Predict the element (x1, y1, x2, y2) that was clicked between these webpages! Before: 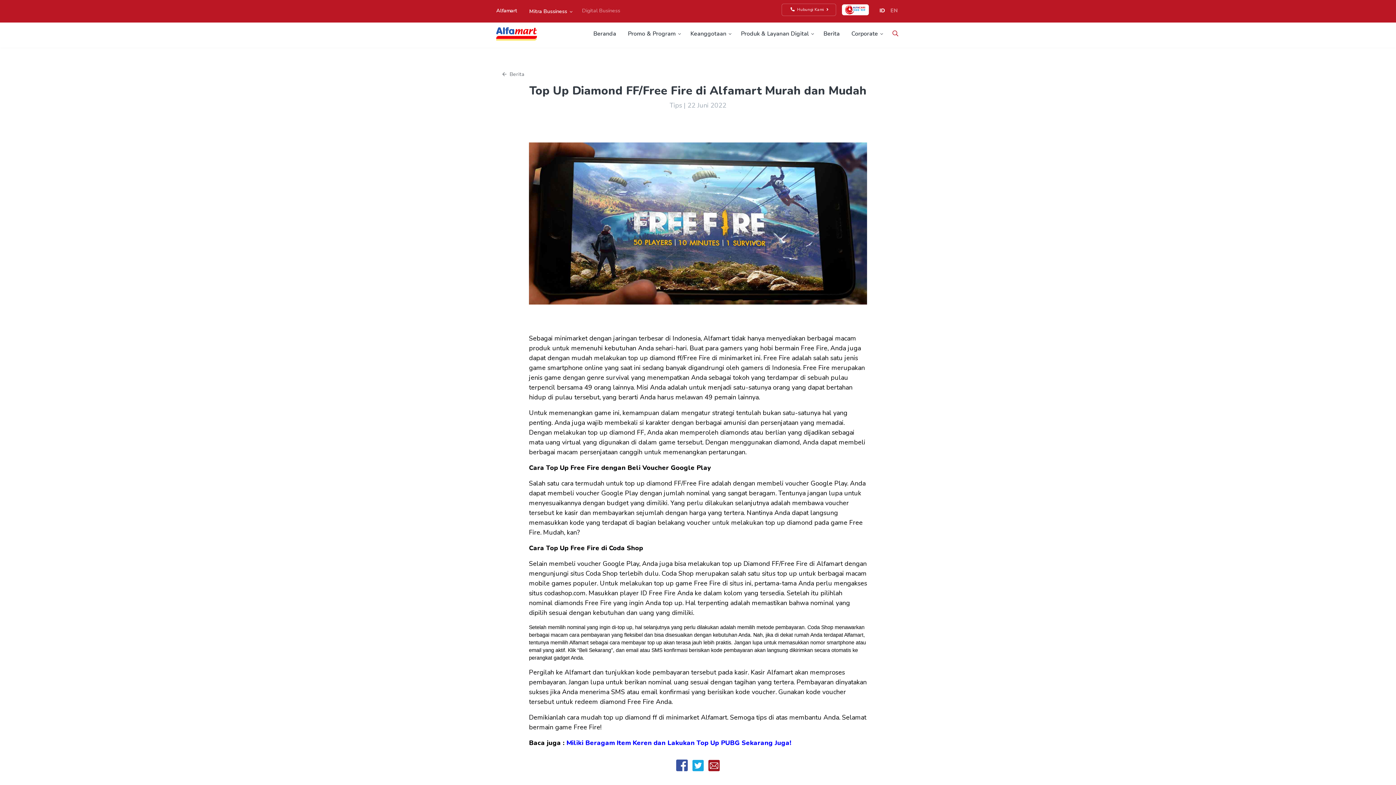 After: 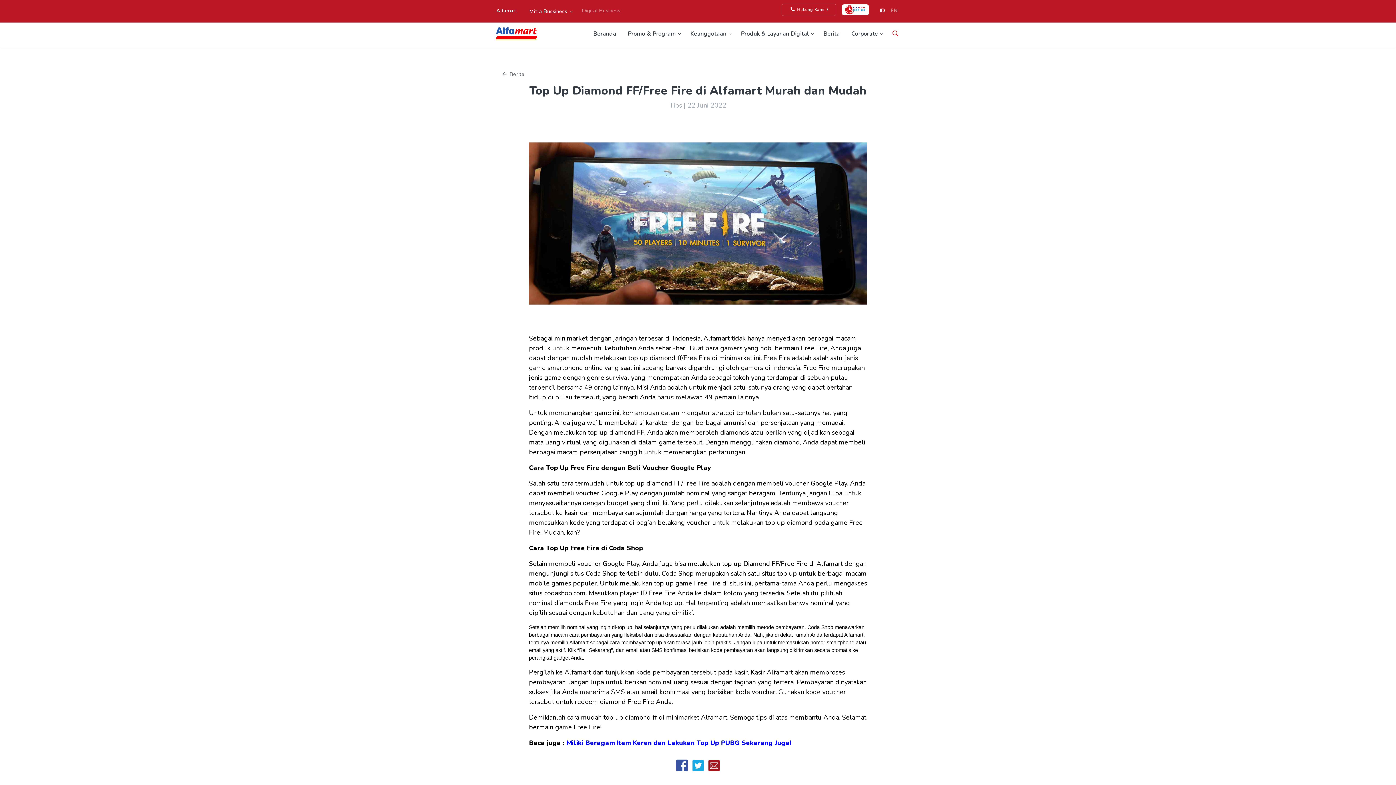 Action: bbox: (676, 761, 688, 769)